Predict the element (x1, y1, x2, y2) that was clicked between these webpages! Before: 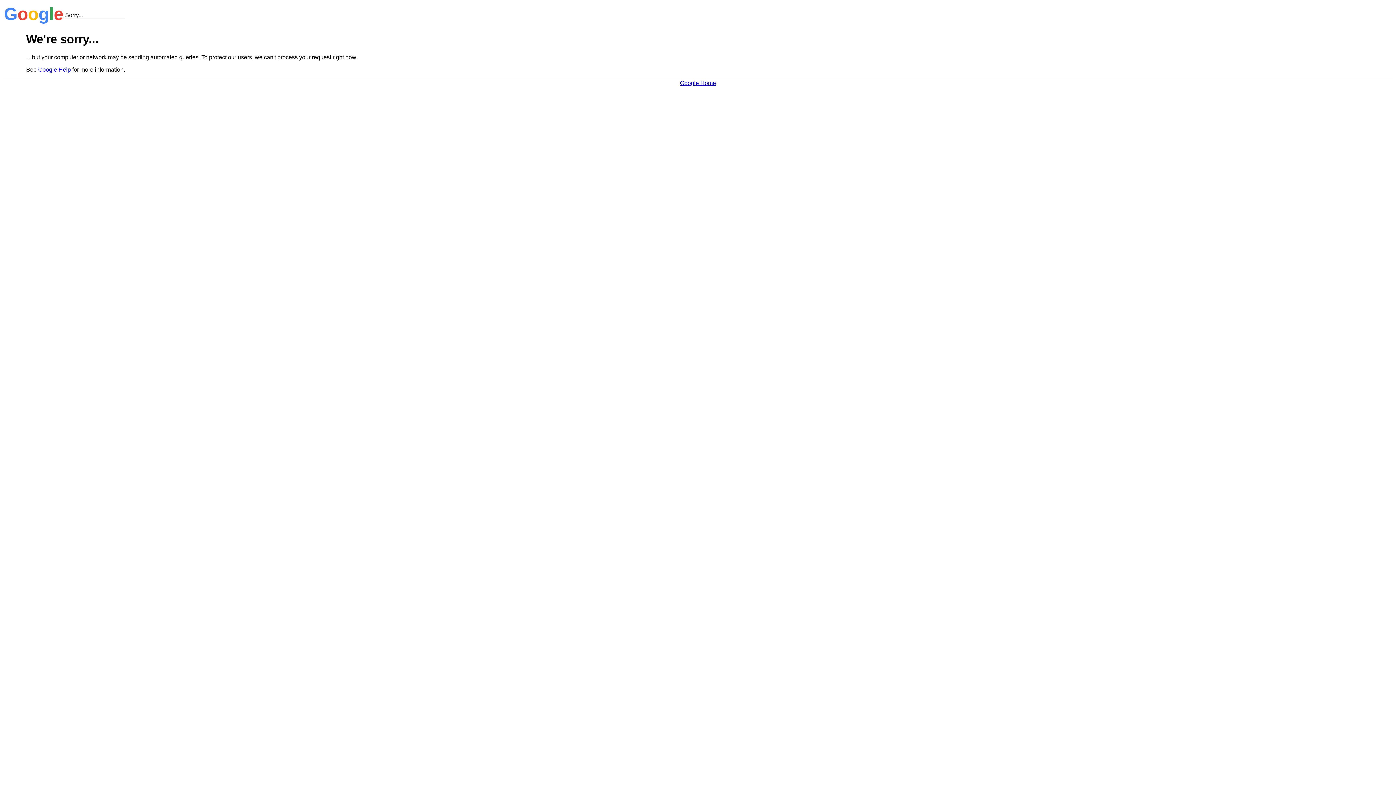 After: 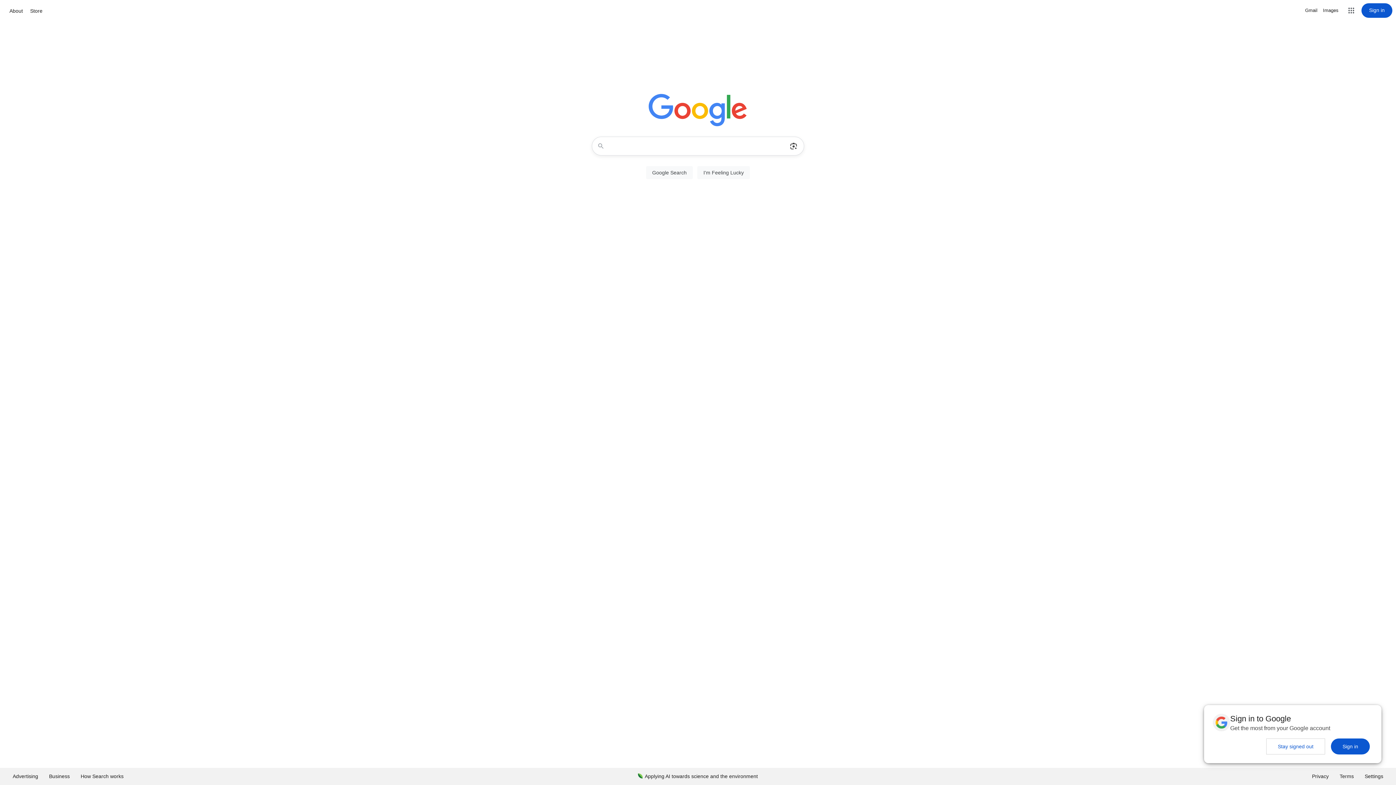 Action: label: Google Home bbox: (680, 79, 716, 86)